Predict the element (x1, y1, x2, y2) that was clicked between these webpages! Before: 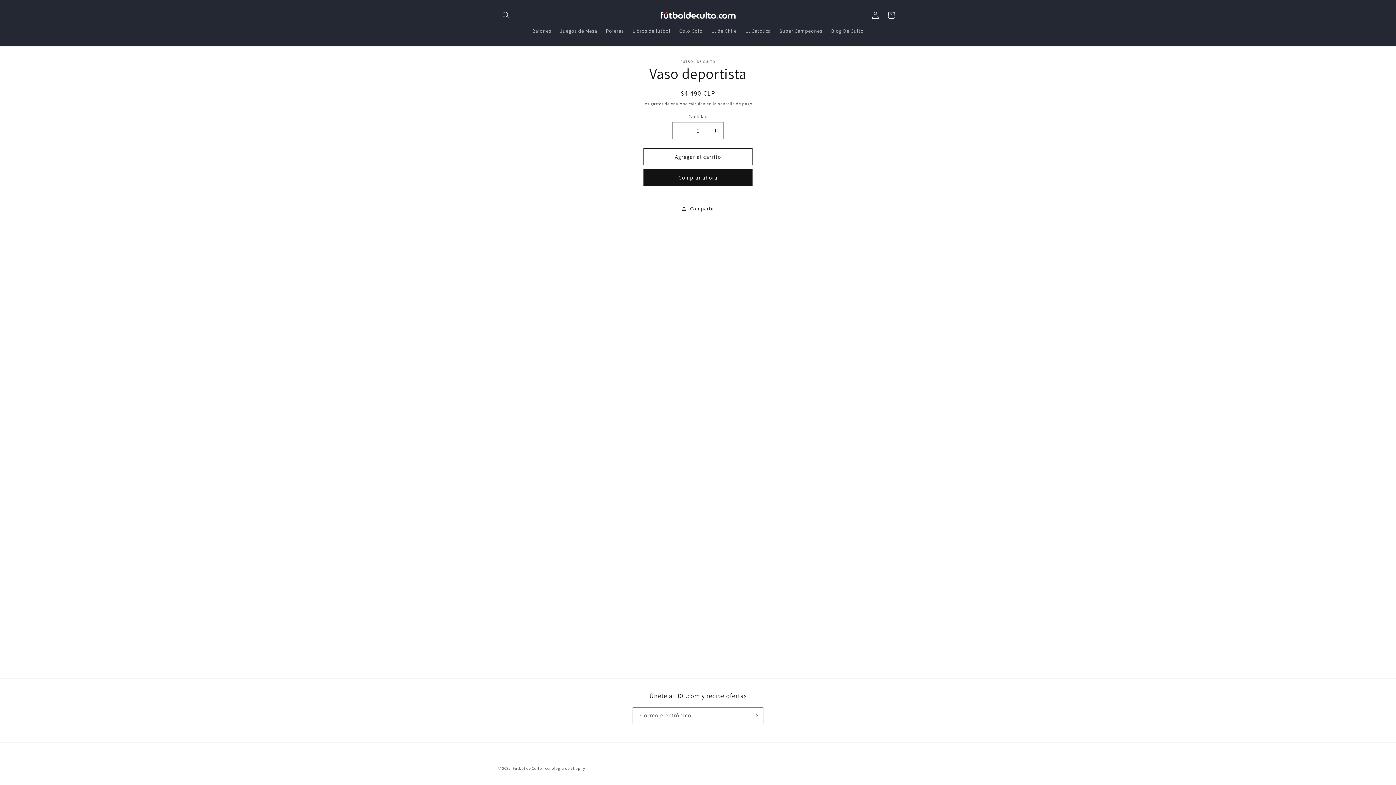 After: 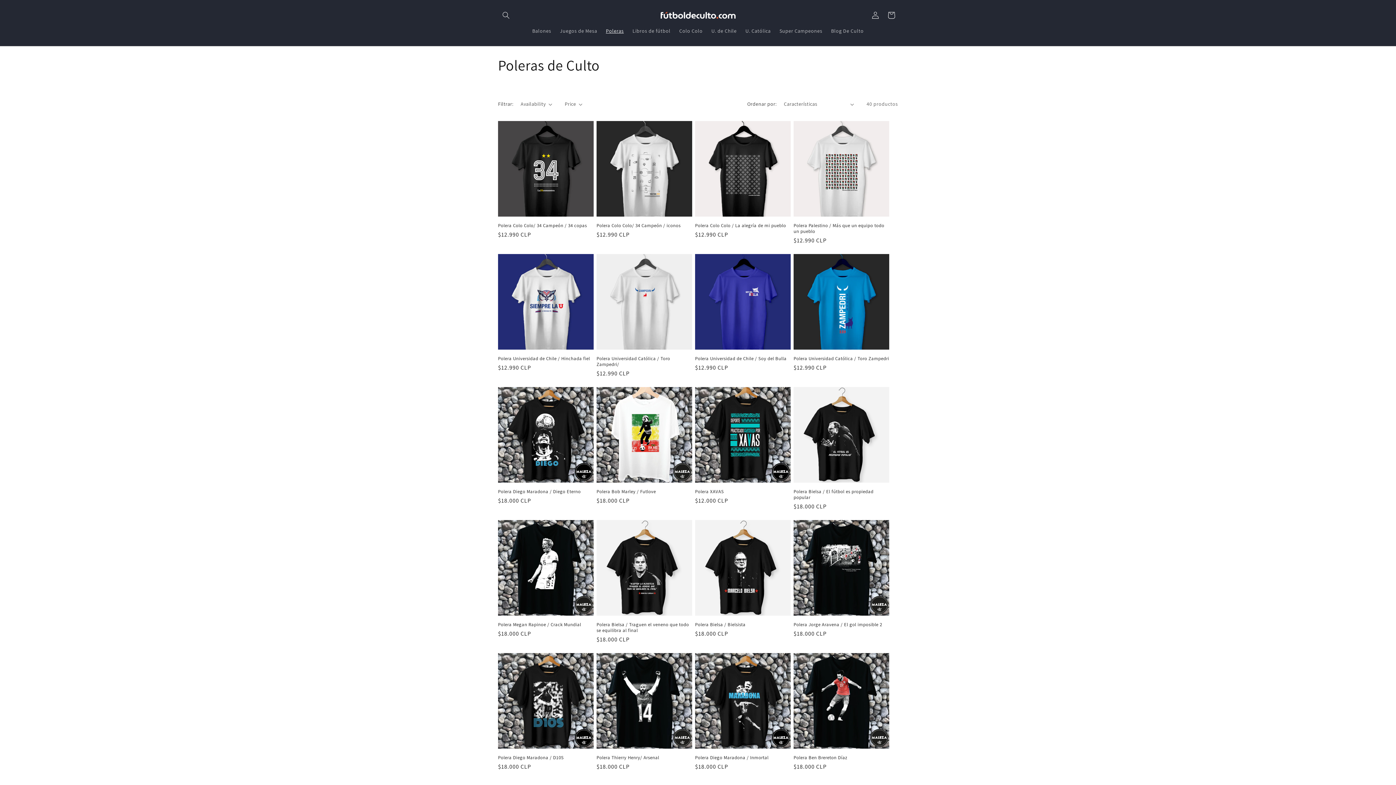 Action: label: Poleras bbox: (601, 23, 628, 38)